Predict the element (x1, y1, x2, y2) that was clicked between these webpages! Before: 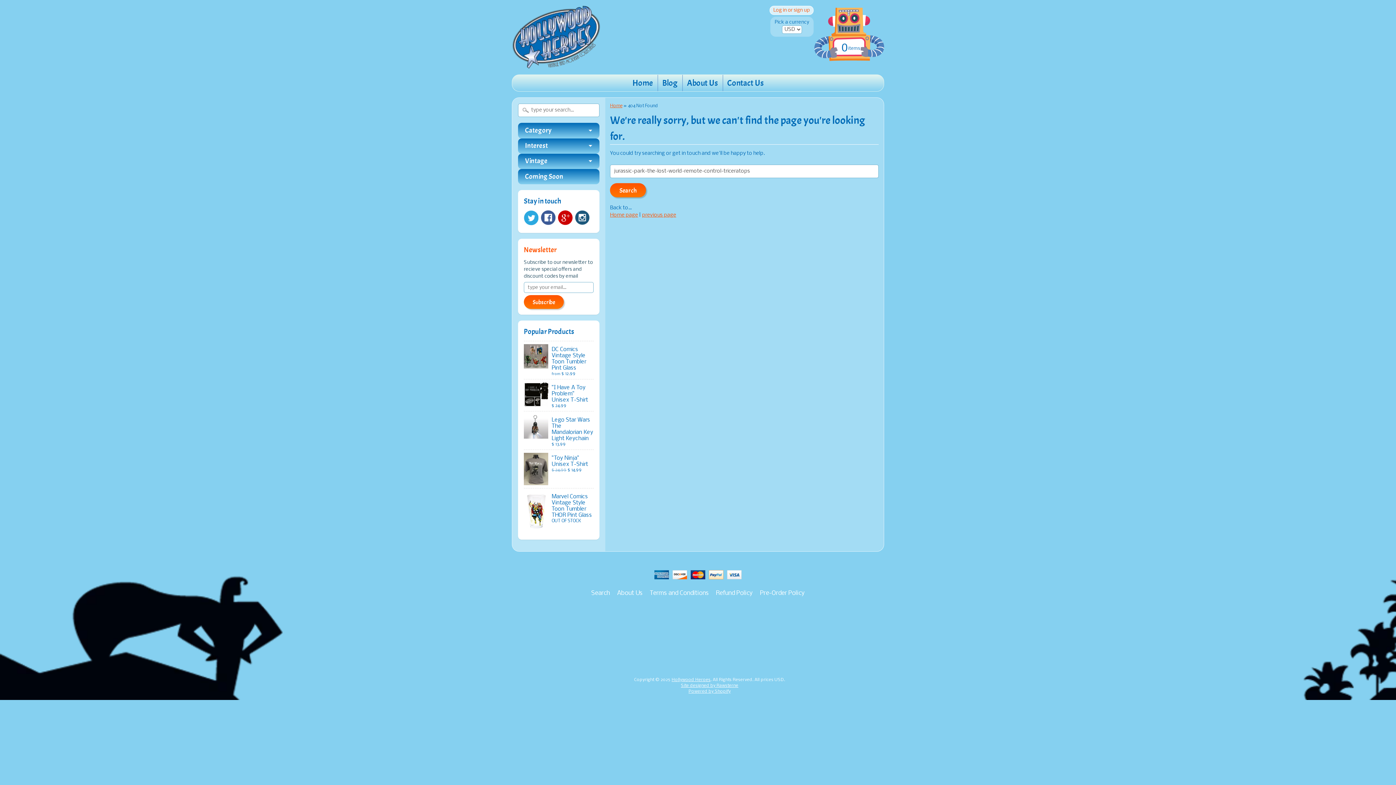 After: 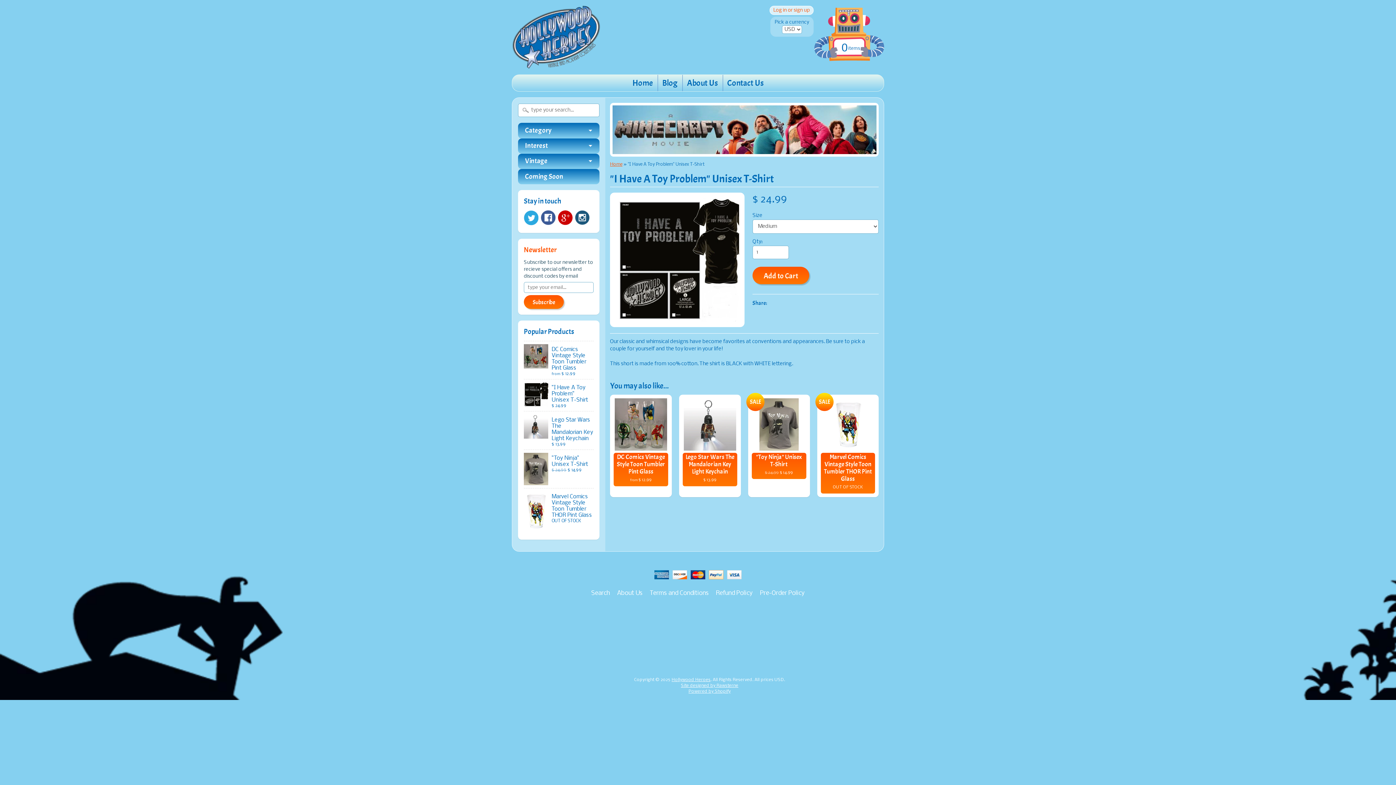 Action: label: "I Have A Toy Problem" Unisex T-Shirt
$ 24.99 bbox: (524, 379, 593, 411)